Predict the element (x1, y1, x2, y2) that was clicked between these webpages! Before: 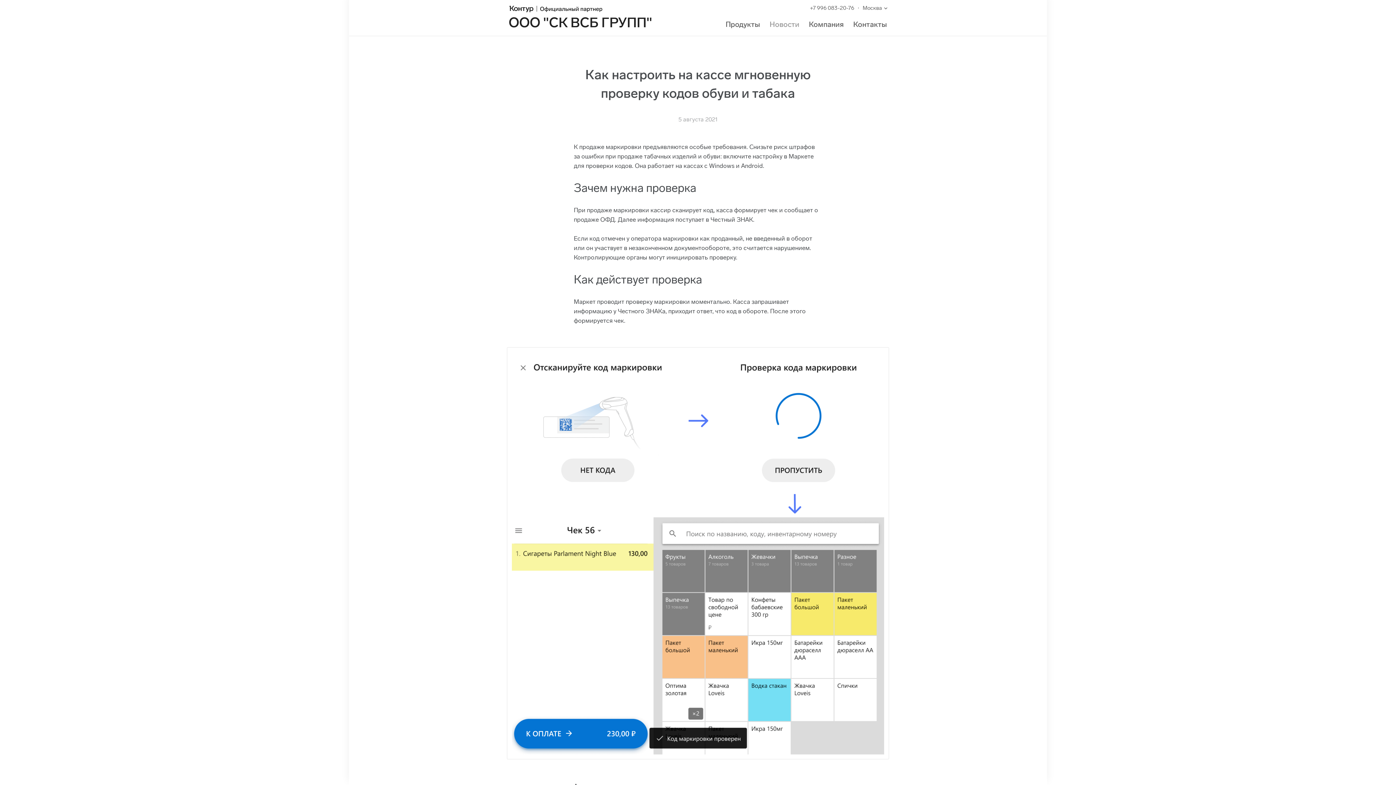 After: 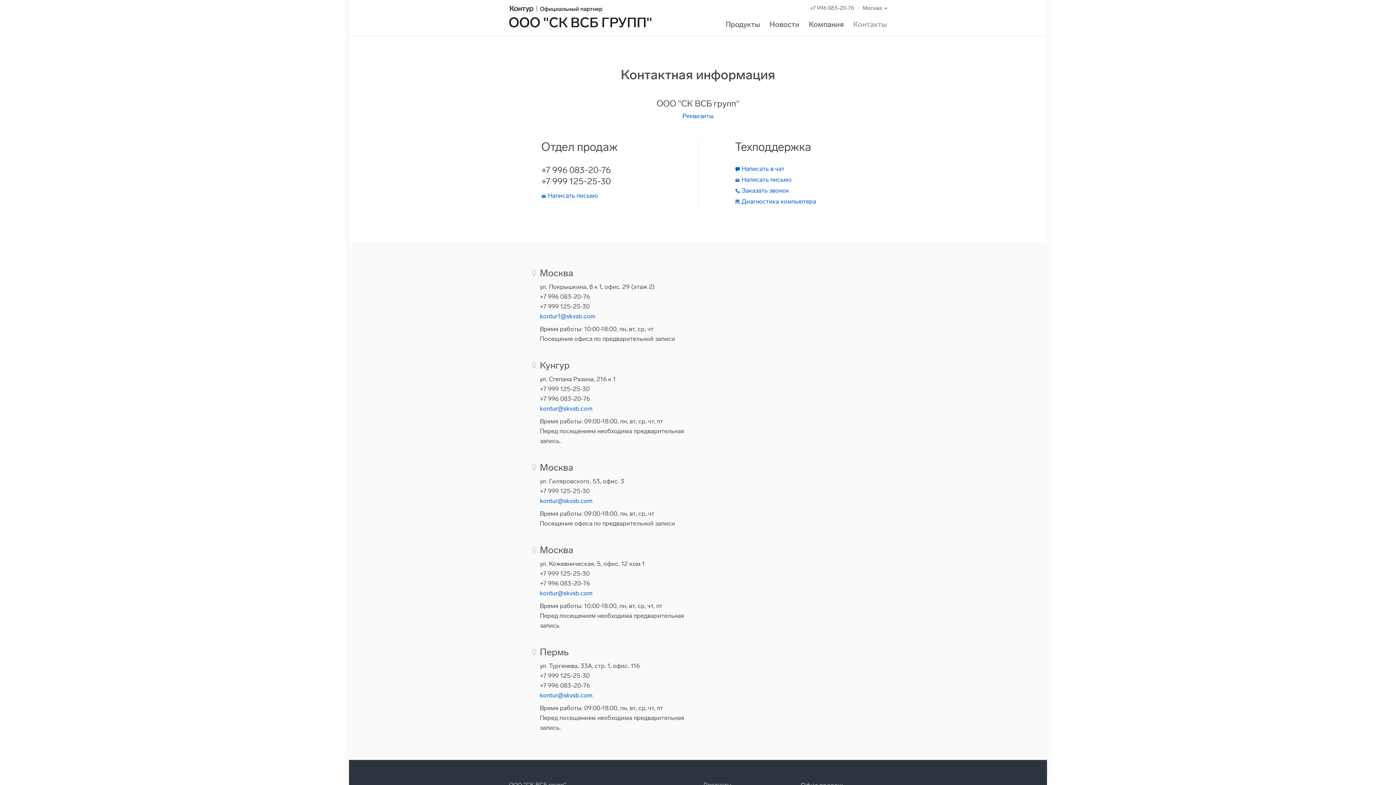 Action: bbox: (853, 20, 887, 28) label: Контакты